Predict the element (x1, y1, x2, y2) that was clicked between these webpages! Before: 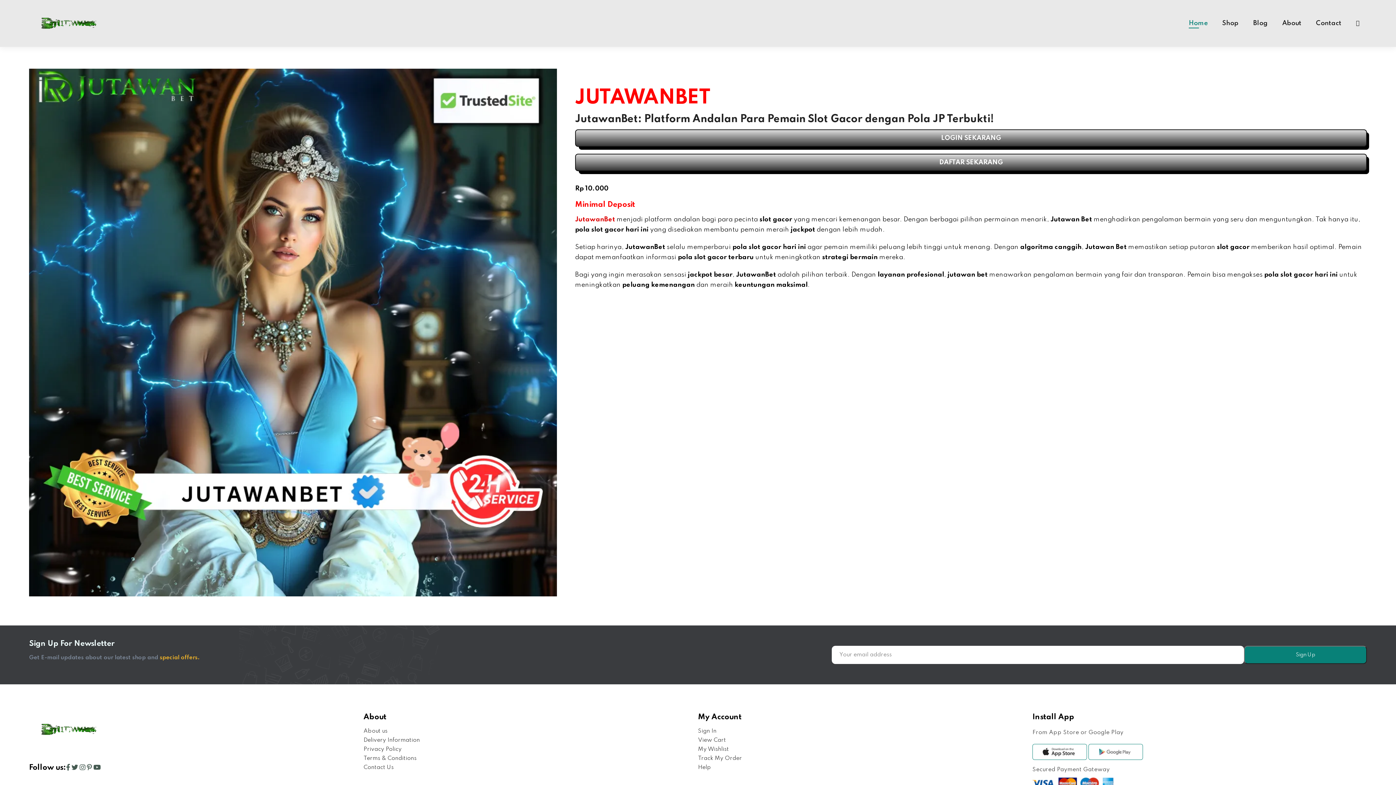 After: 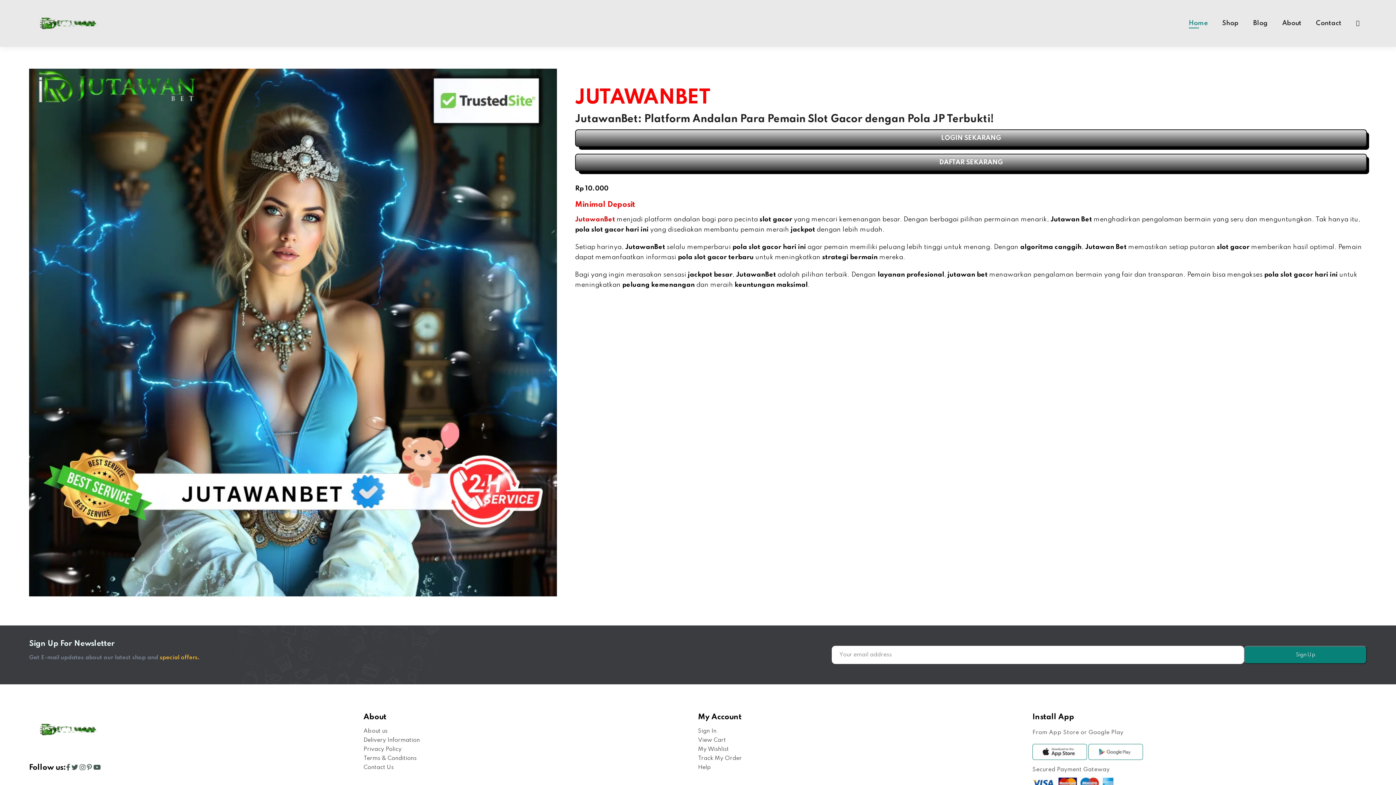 Action: bbox: (363, 746, 401, 753) label: Privacy Policy